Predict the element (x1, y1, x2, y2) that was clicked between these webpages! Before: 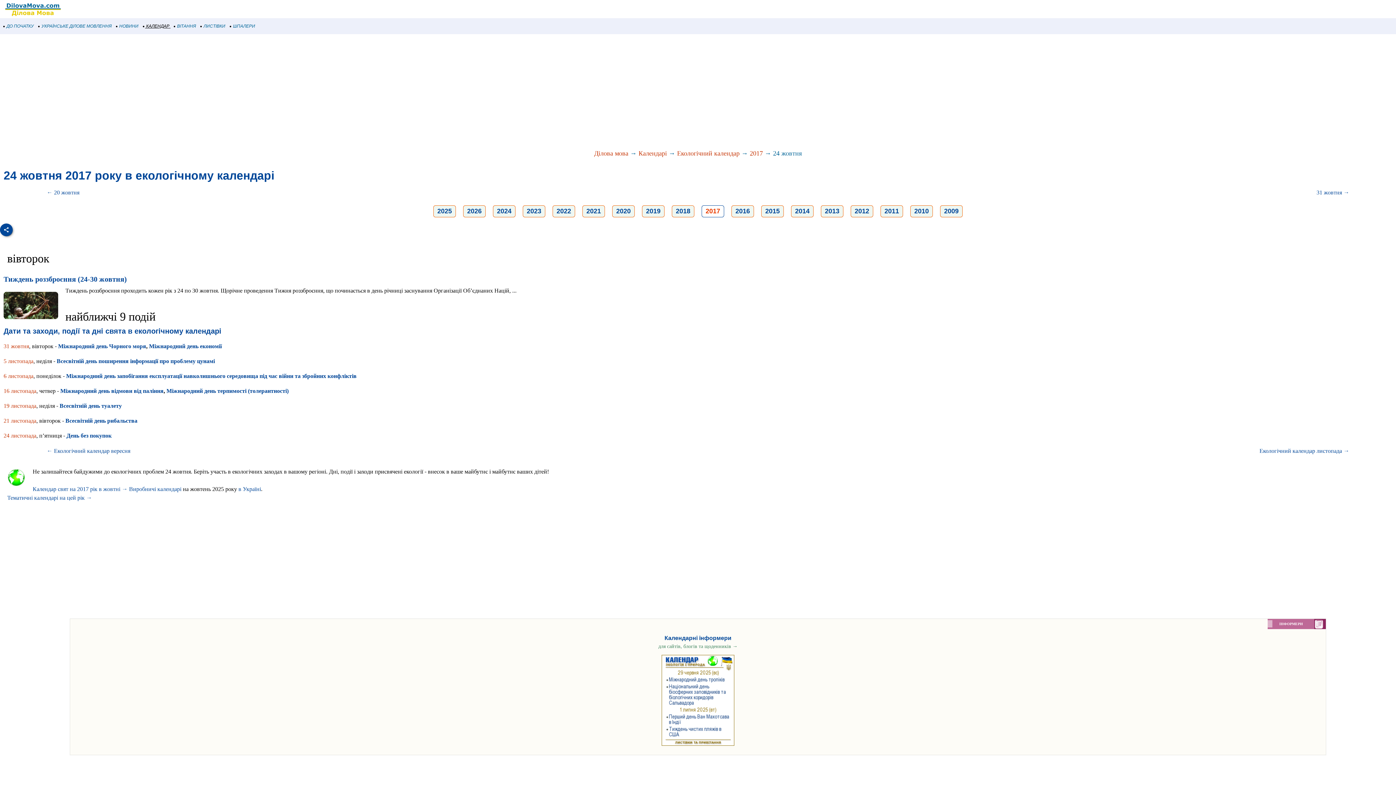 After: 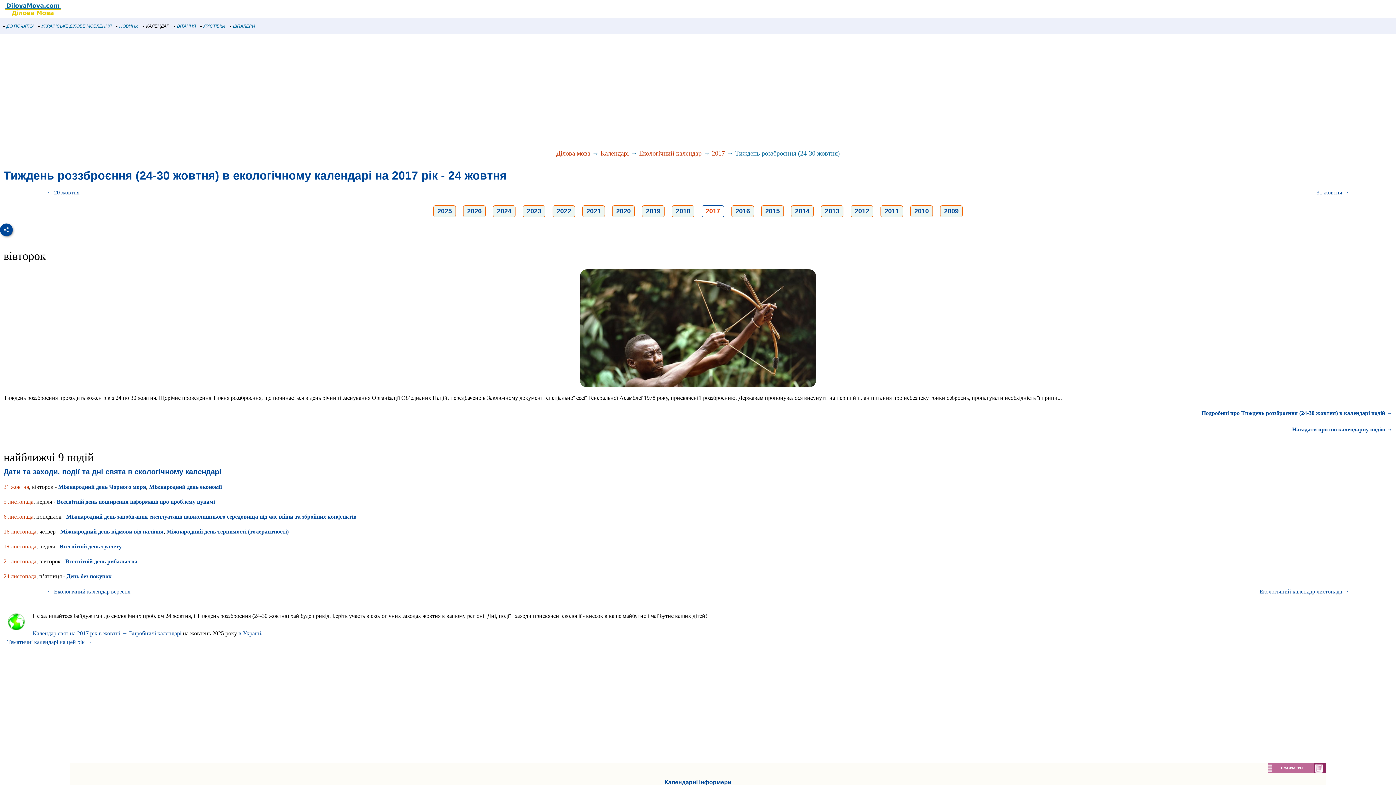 Action: label: Тиждень роззброєння (24-30 жовтня) bbox: (3, 275, 126, 283)